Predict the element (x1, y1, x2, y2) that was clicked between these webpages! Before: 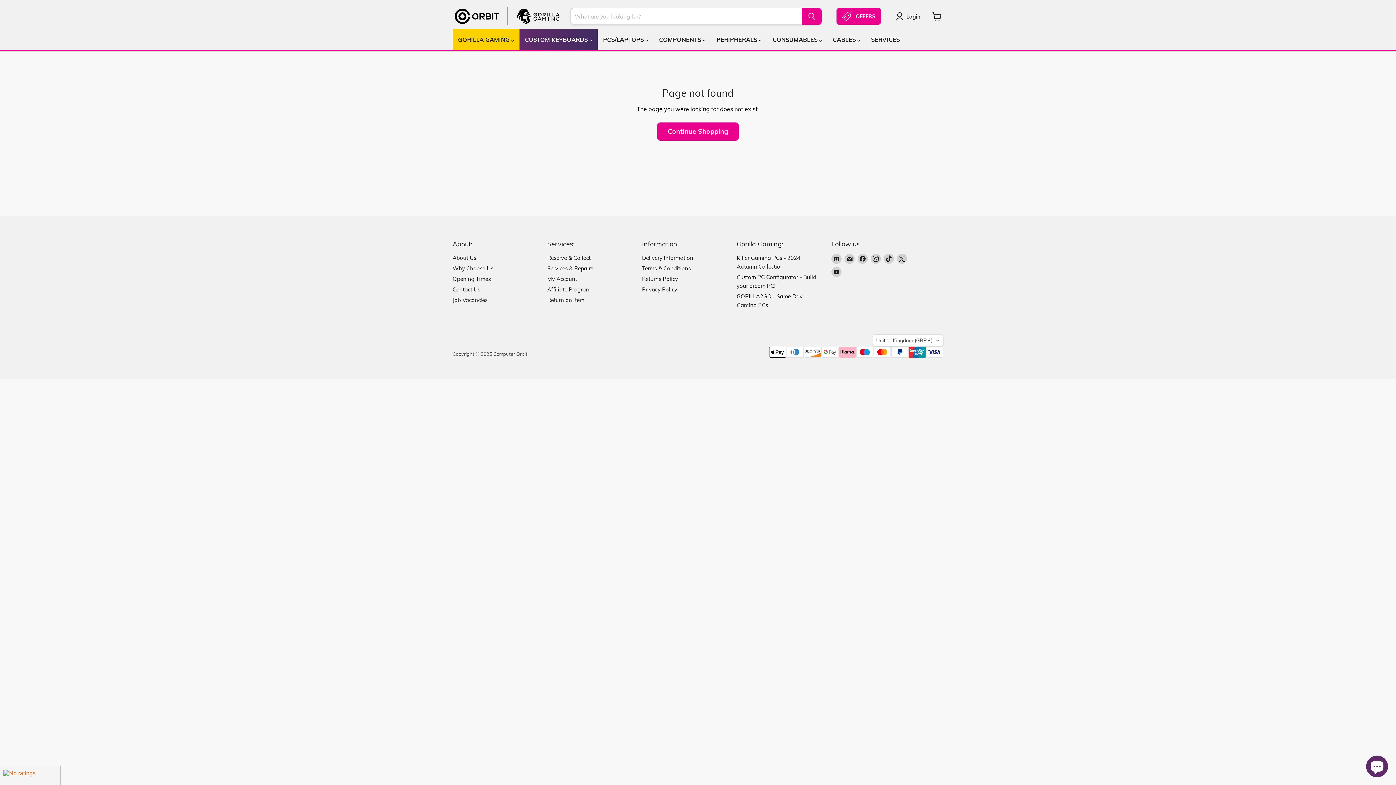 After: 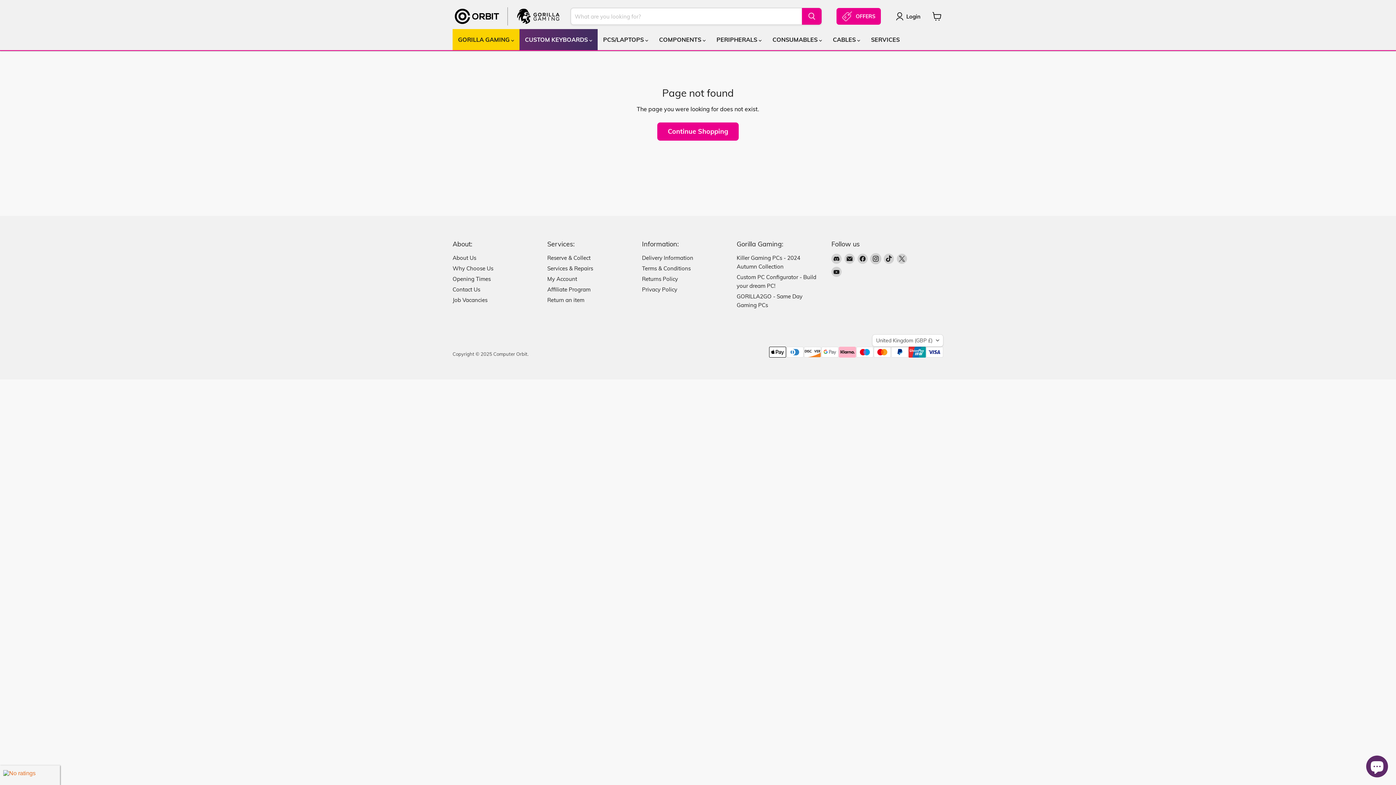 Action: bbox: (870, 253, 881, 263) label: Find us on Instagram